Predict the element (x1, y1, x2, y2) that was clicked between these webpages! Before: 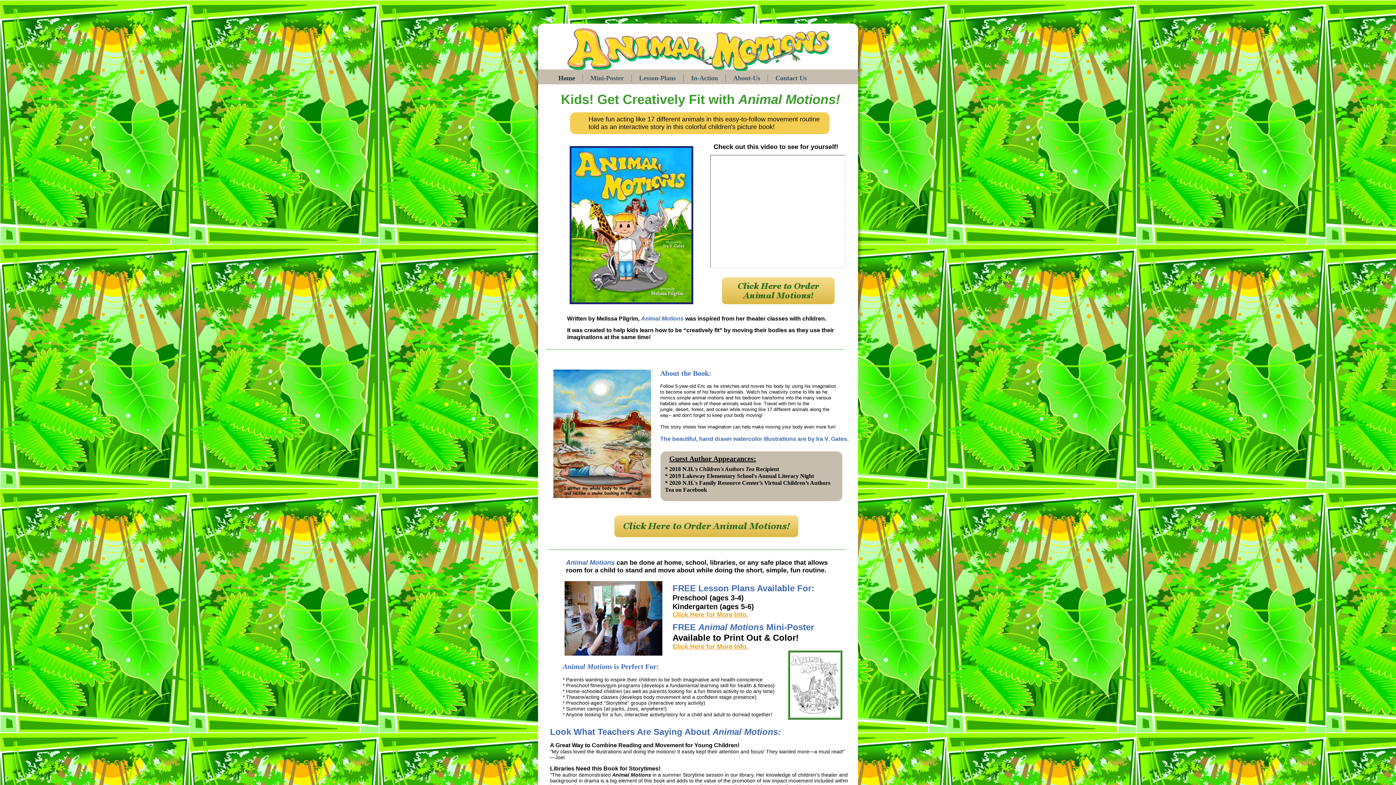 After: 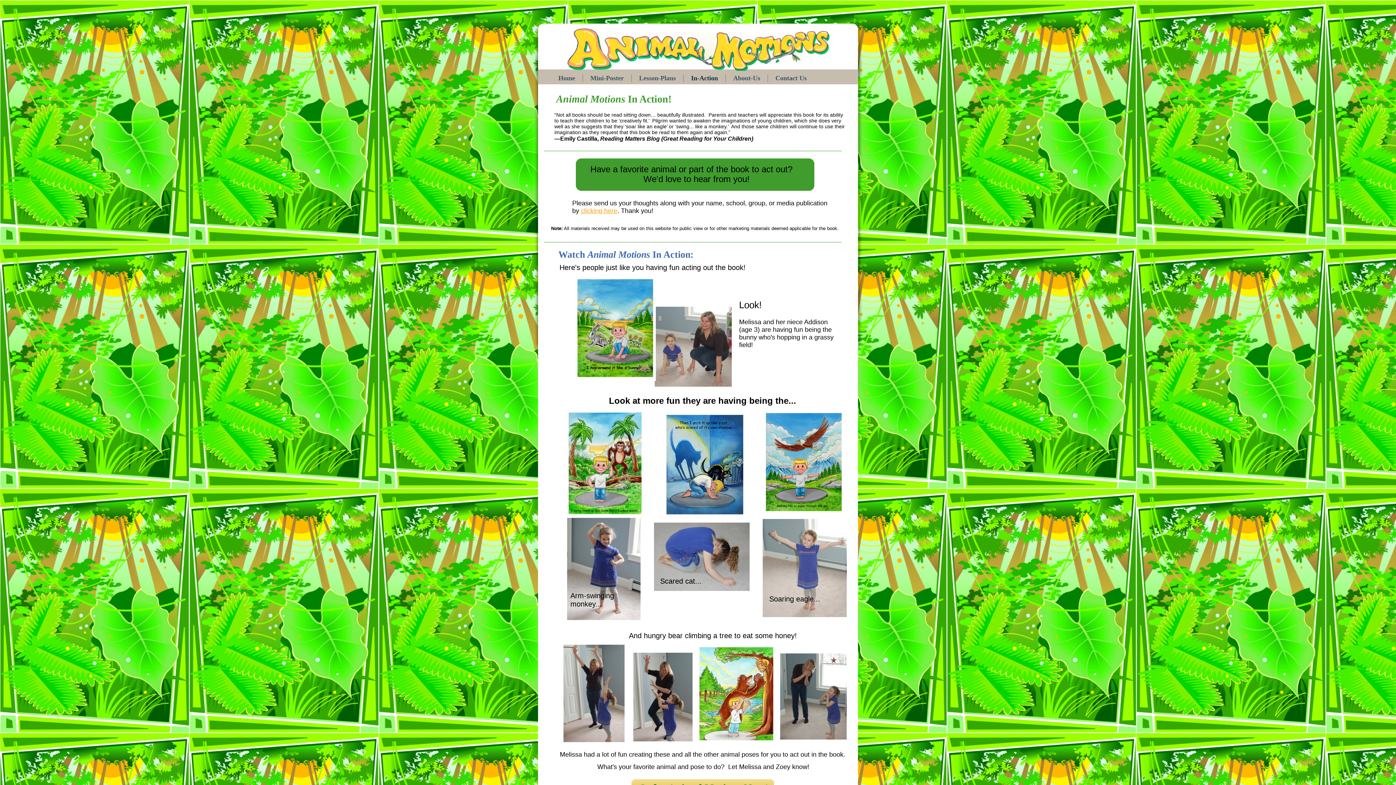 Action: bbox: (684, 80, 725, 80) label: In-Action